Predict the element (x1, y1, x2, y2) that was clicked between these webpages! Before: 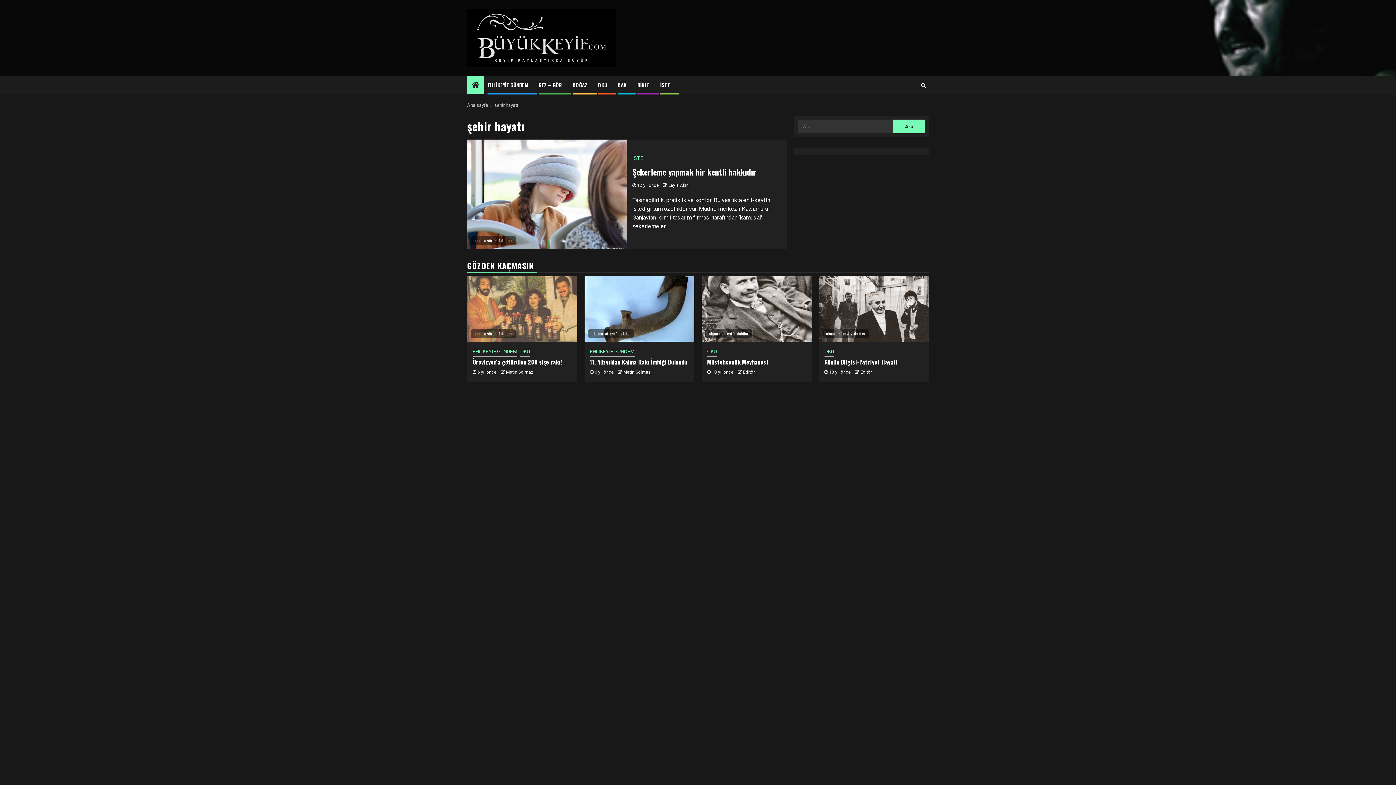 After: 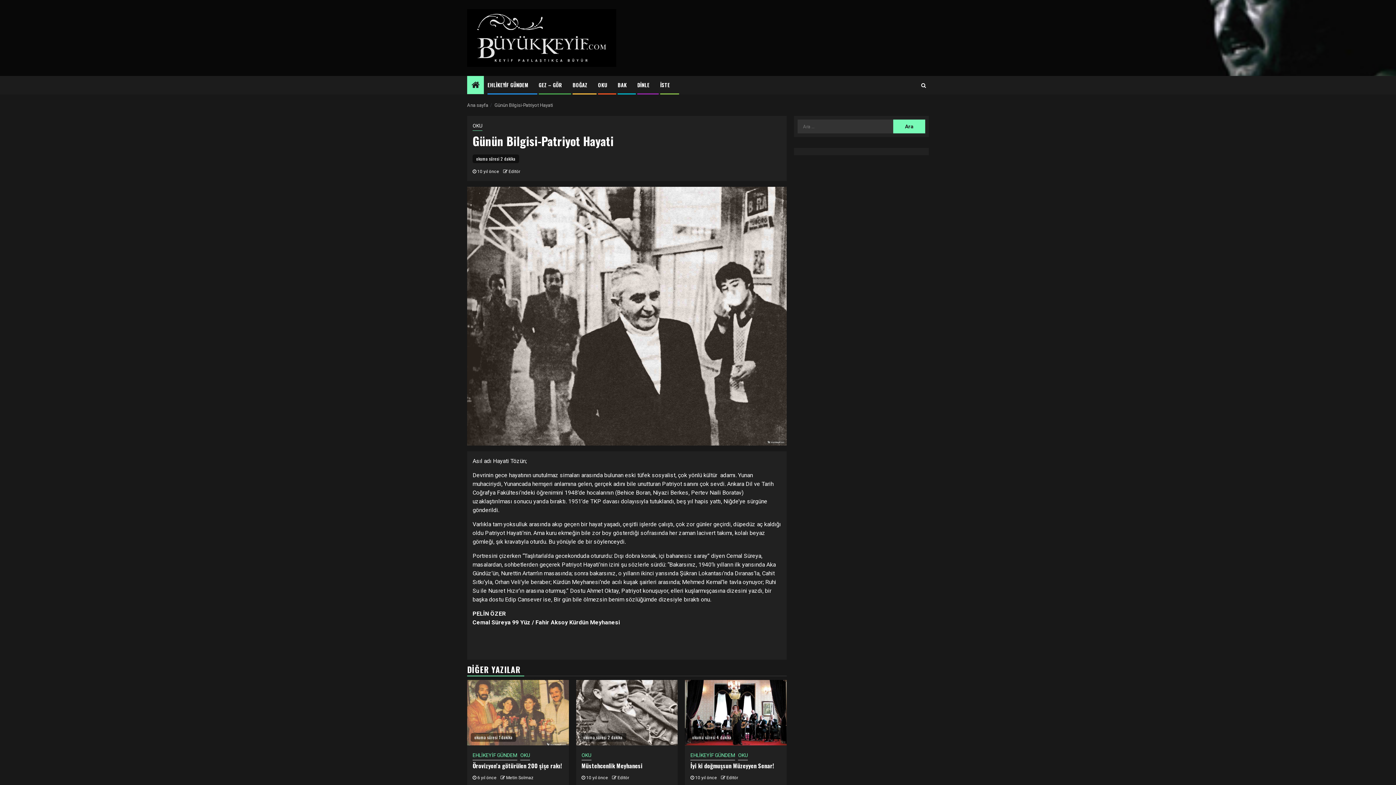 Action: bbox: (819, 276, 929, 341)